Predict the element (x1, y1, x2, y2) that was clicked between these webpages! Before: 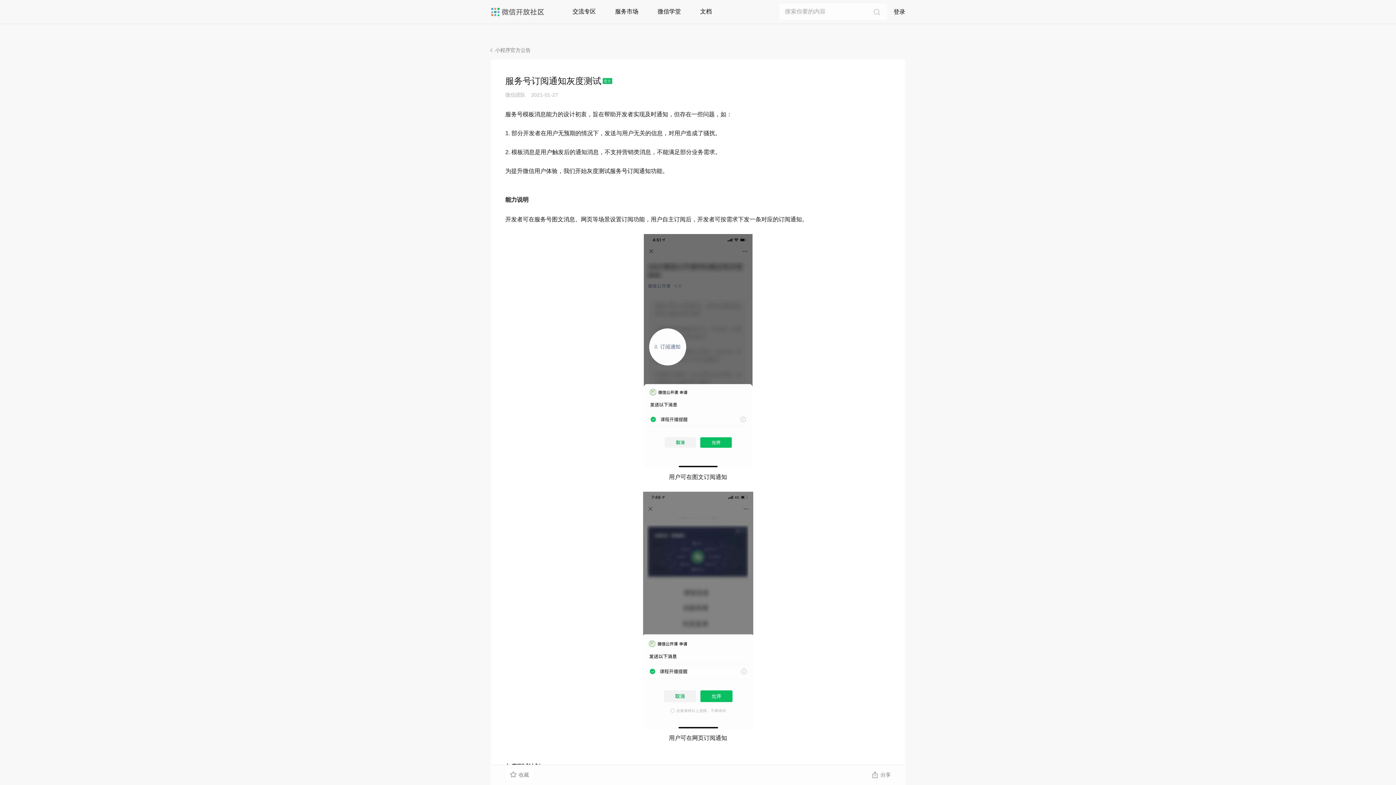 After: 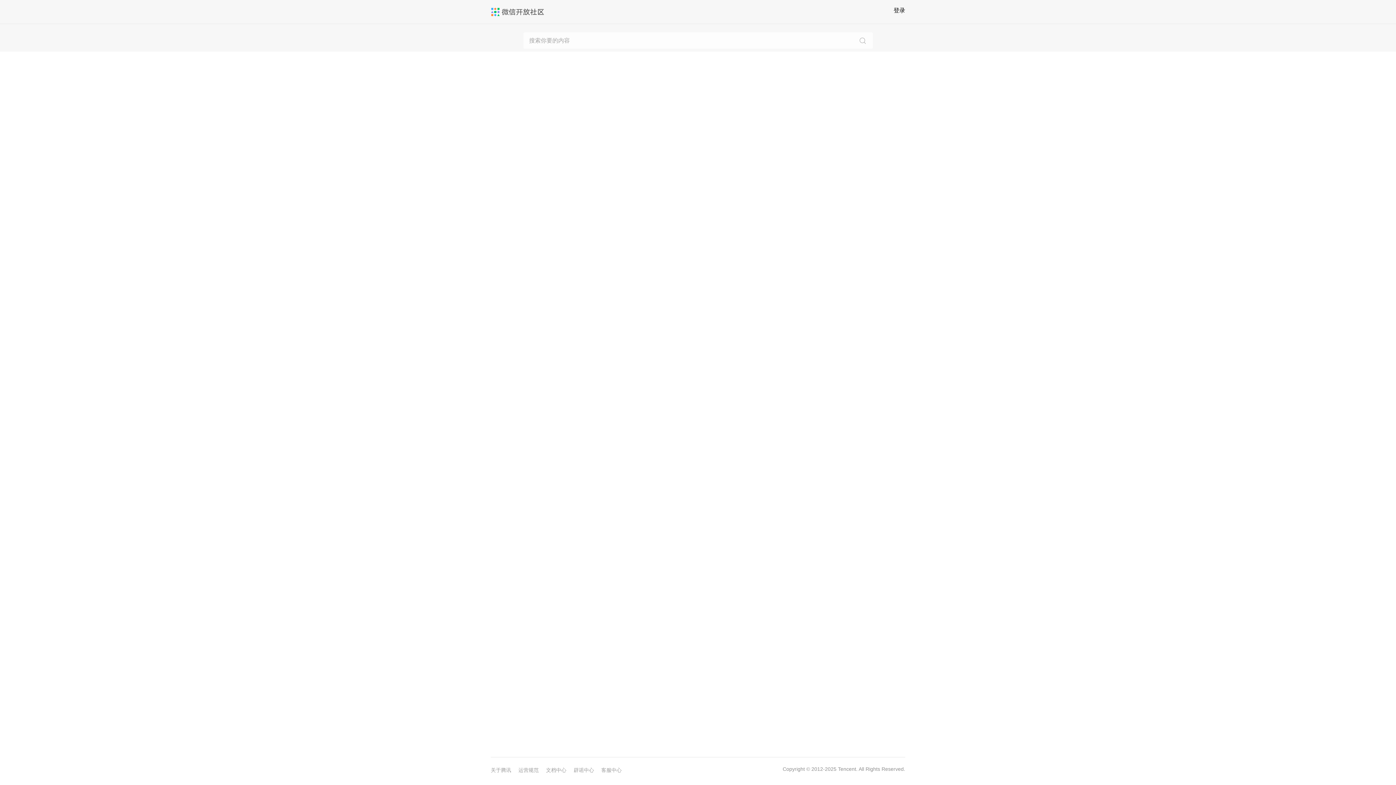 Action: bbox: (872, 7, 881, 16)